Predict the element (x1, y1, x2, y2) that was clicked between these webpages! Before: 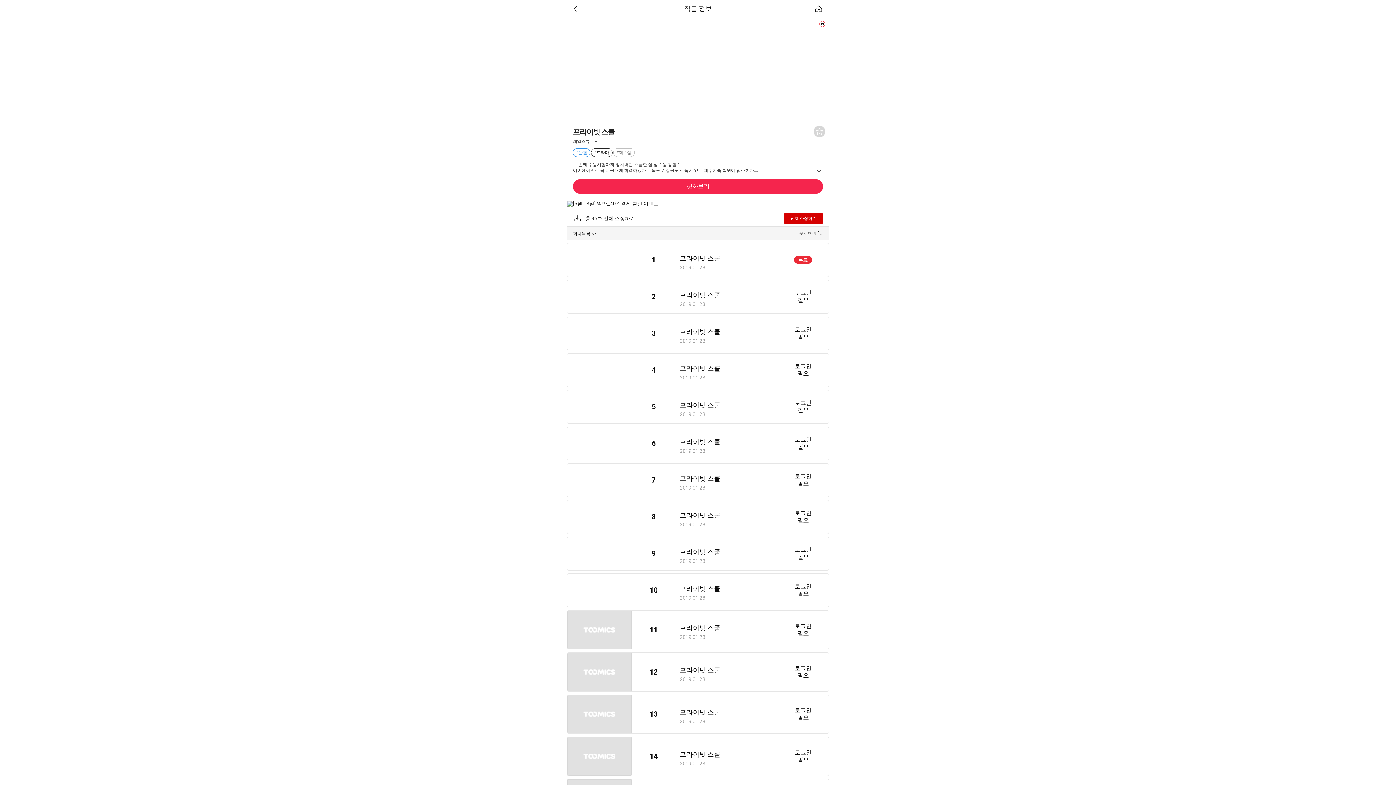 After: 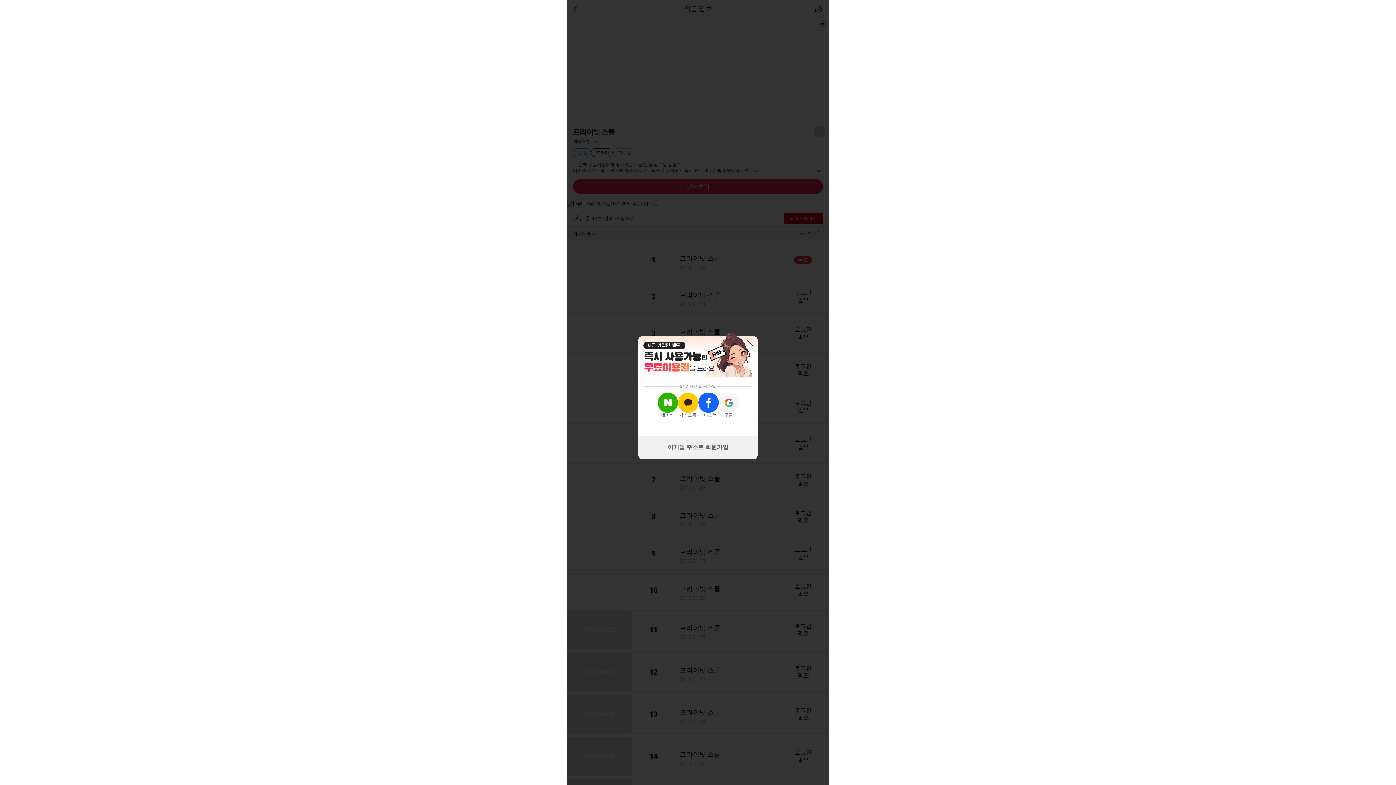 Action: label: 	9	
프라이빗 스쿨
2019.01.28
	로그인
필요 bbox: (567, 537, 829, 570)